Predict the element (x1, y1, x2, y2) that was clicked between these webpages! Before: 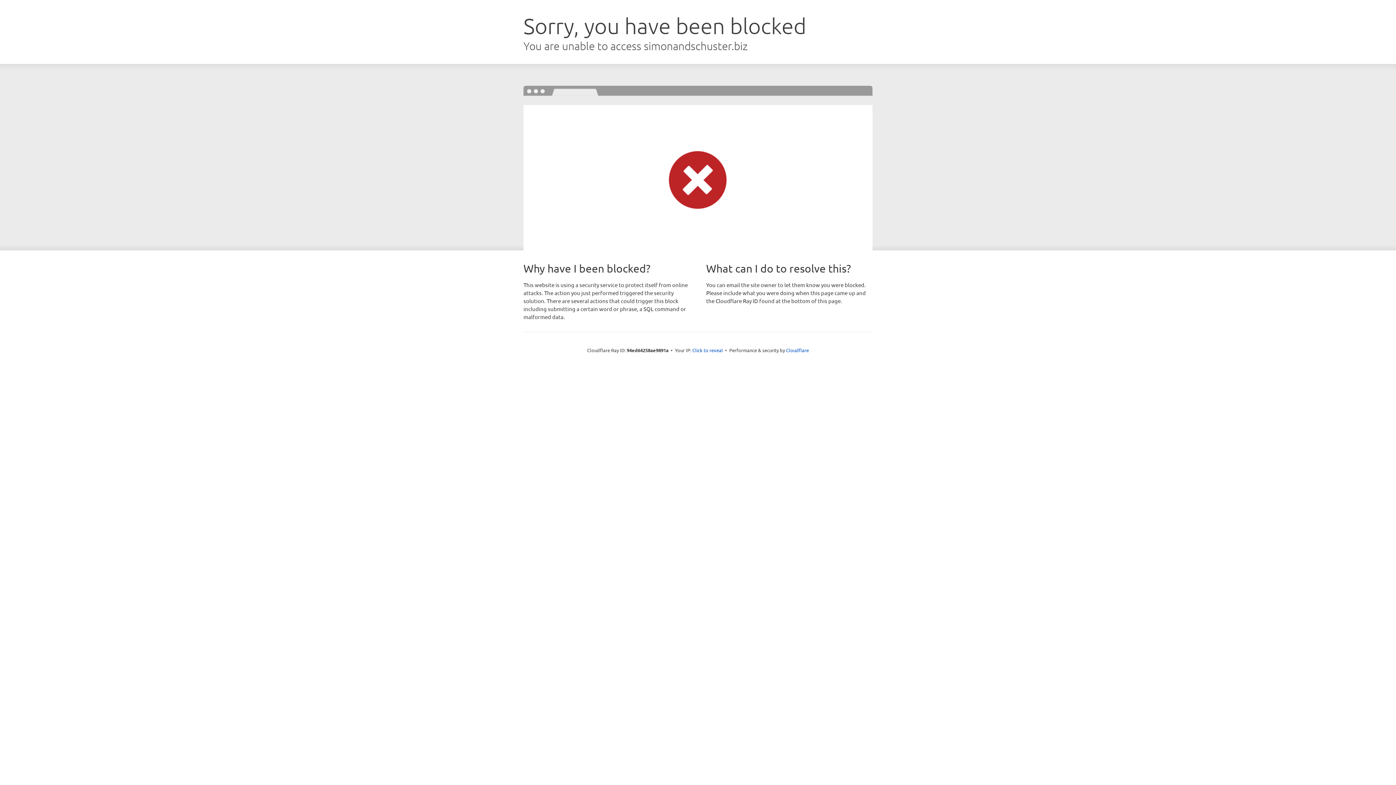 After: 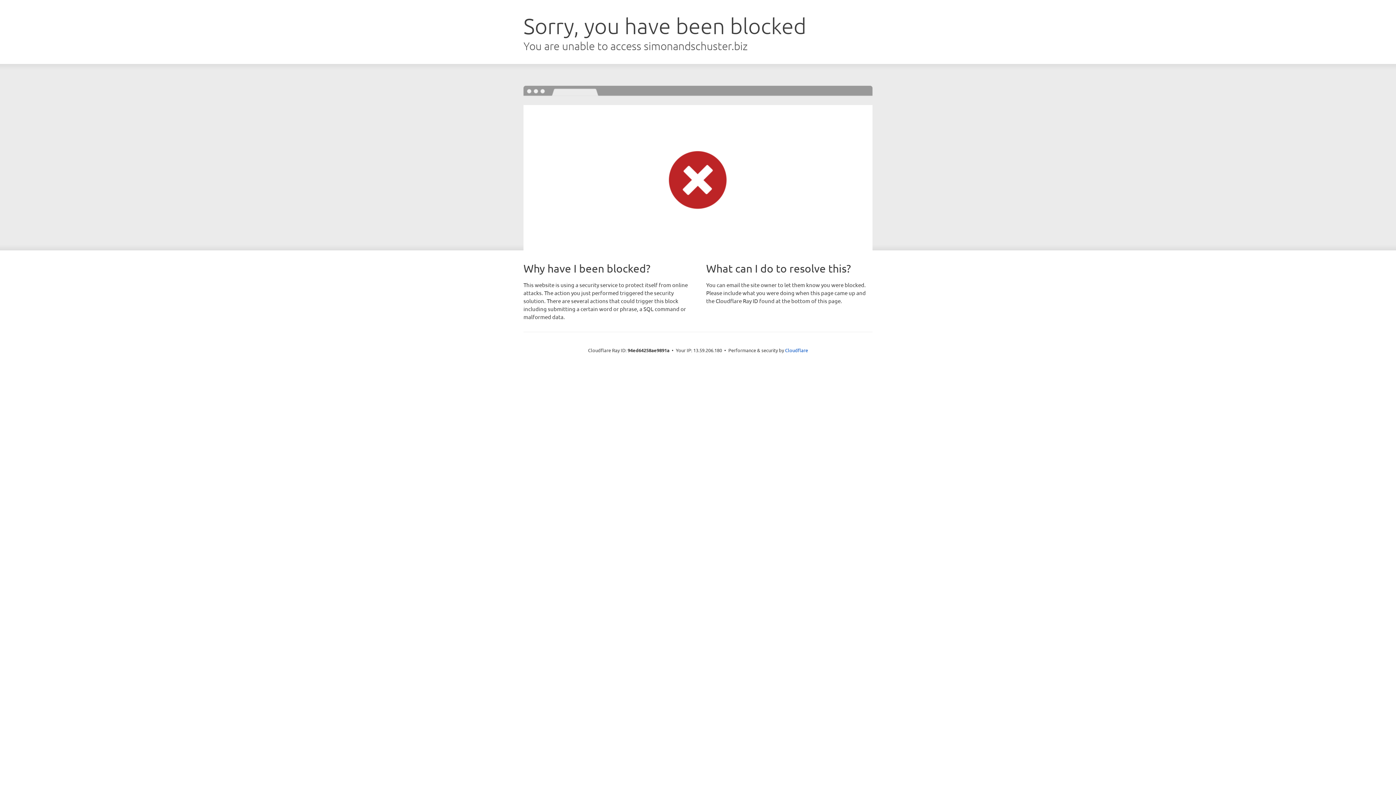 Action: bbox: (692, 346, 723, 353) label: Click to reveal